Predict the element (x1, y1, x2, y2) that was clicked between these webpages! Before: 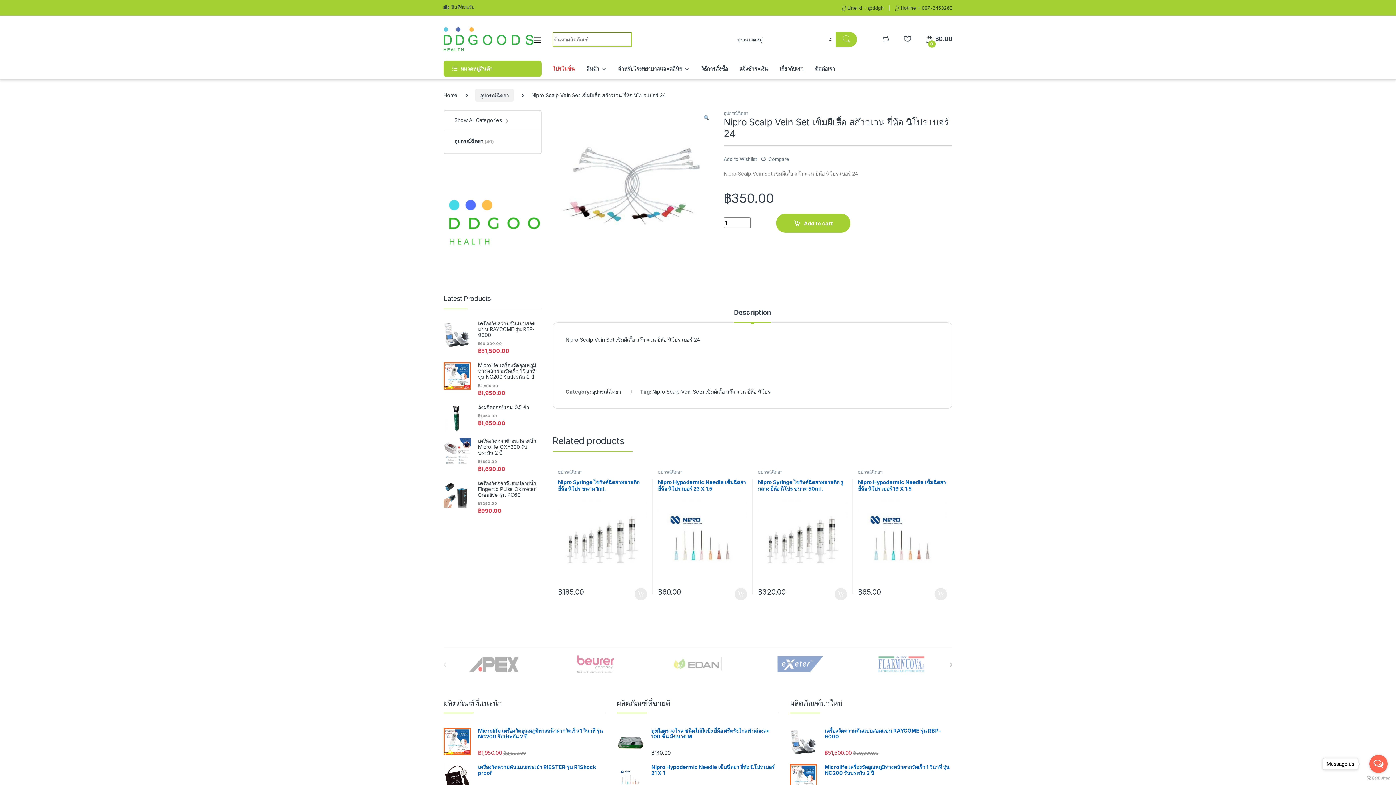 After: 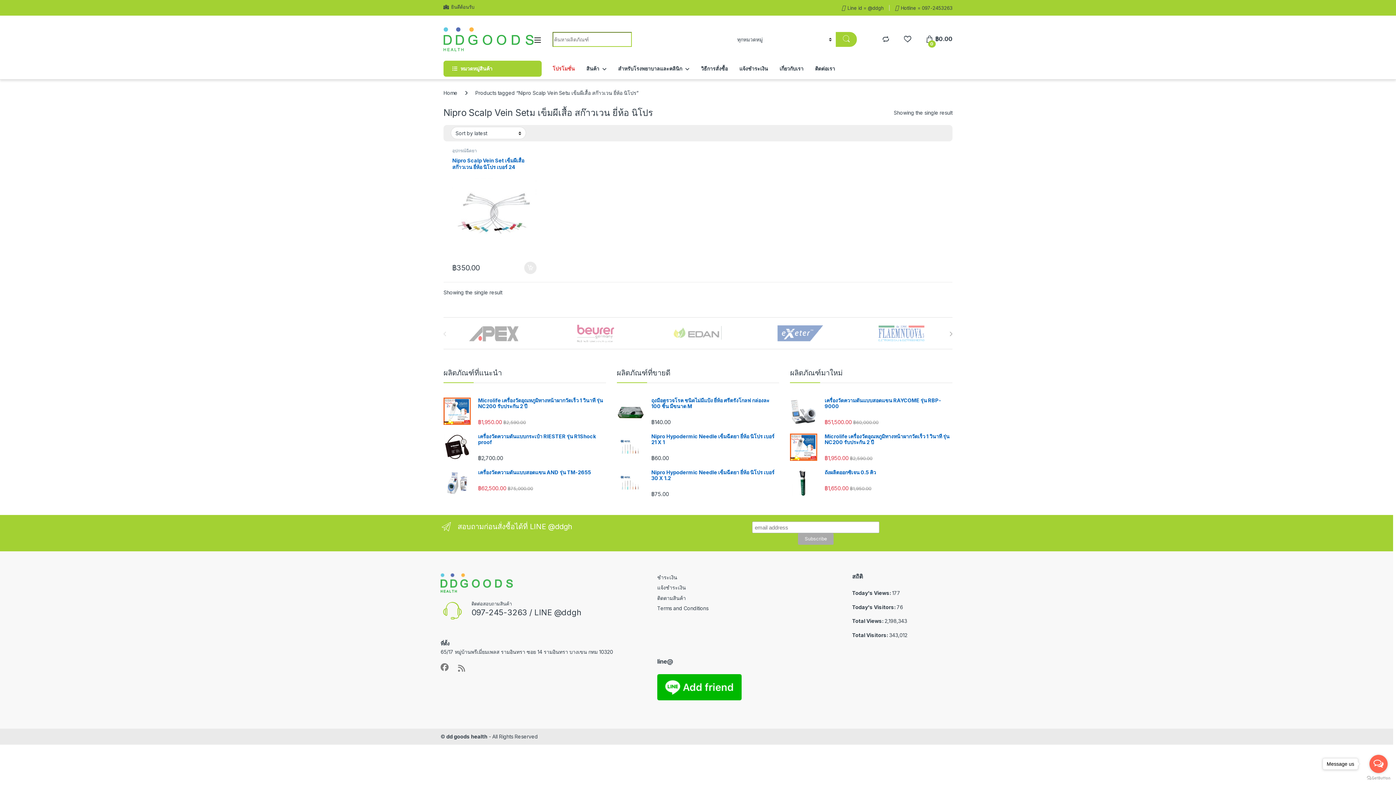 Action: bbox: (652, 388, 770, 395) label: Nipro Scalp Vein Setม เข็มผีเสื้อ สก๊าวเวน ยี่ห้อ นิโปร